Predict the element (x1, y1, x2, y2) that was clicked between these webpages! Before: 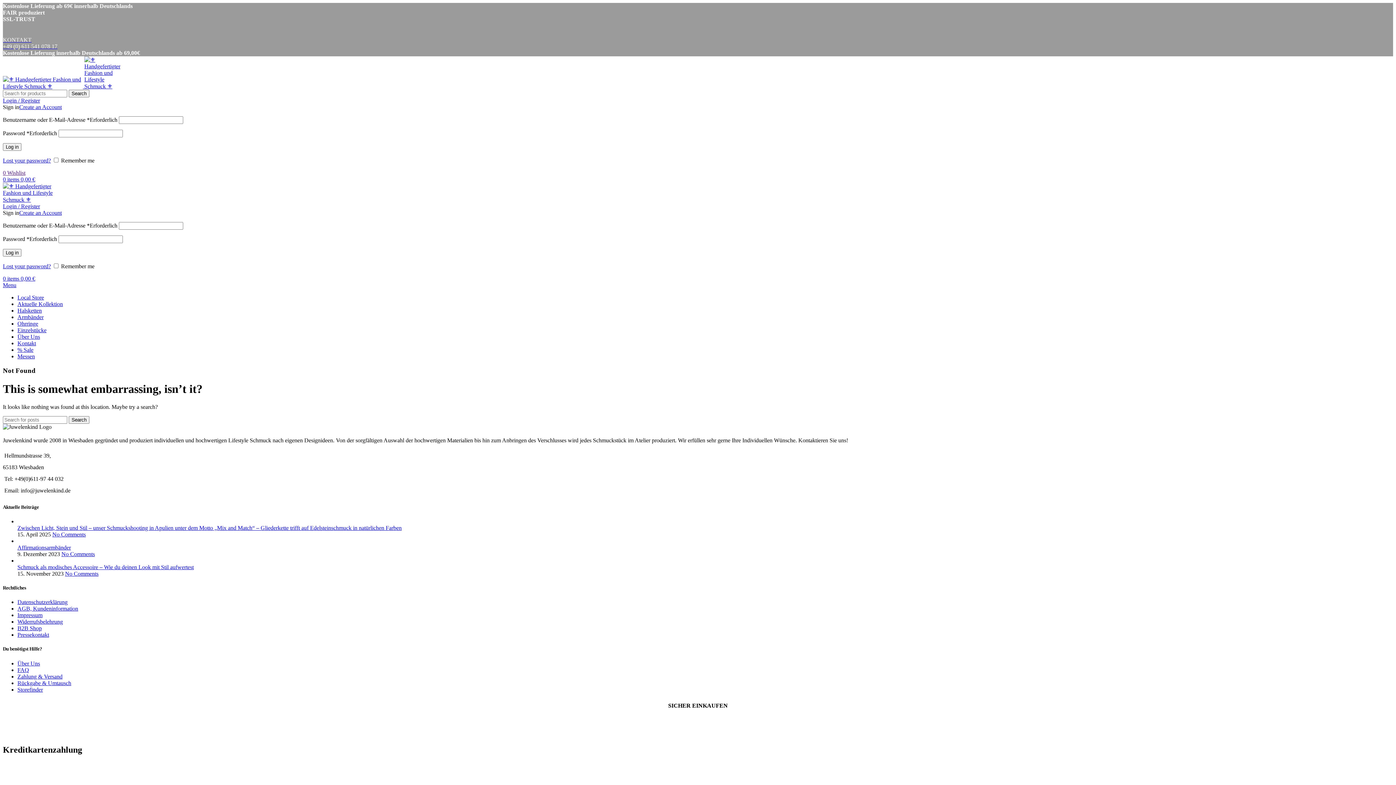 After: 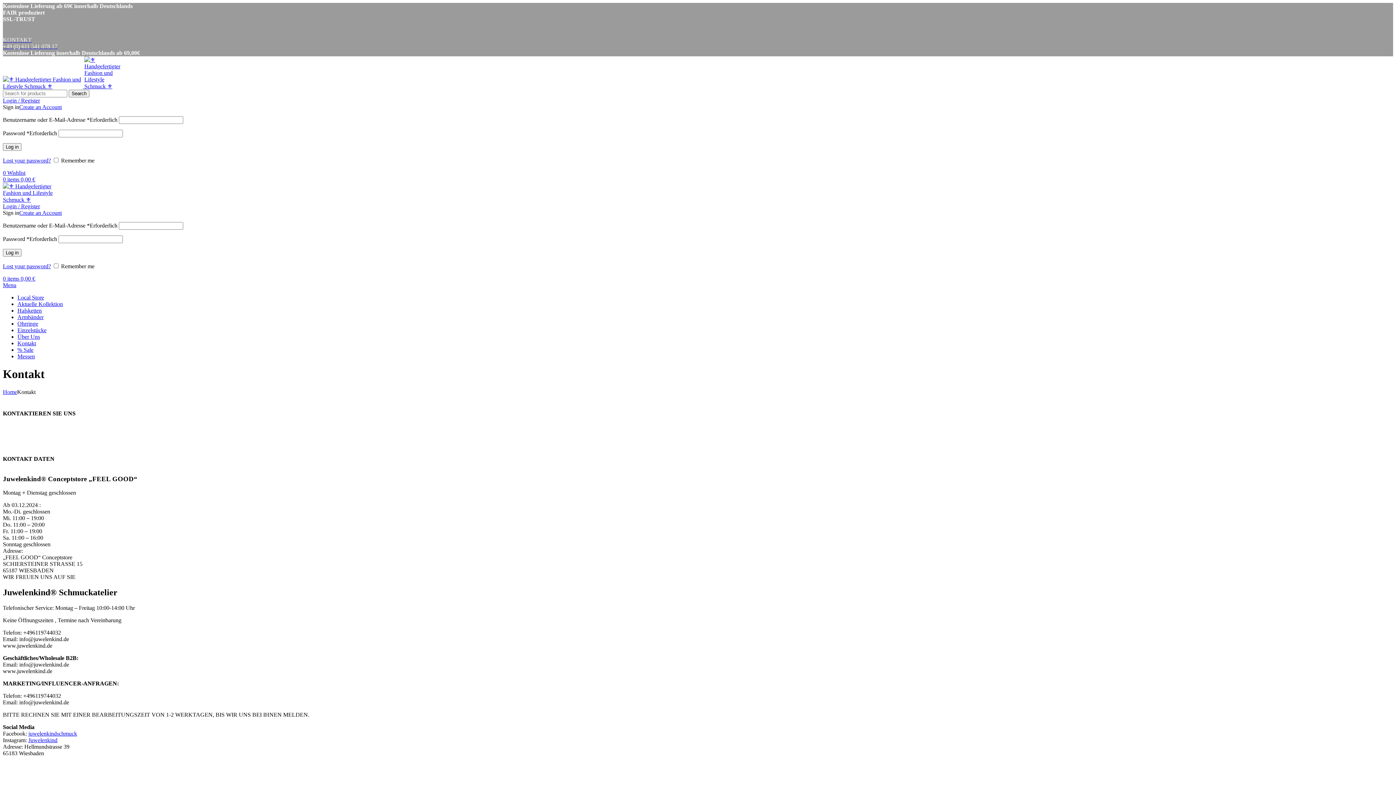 Action: label: Kontakt bbox: (17, 340, 36, 346)